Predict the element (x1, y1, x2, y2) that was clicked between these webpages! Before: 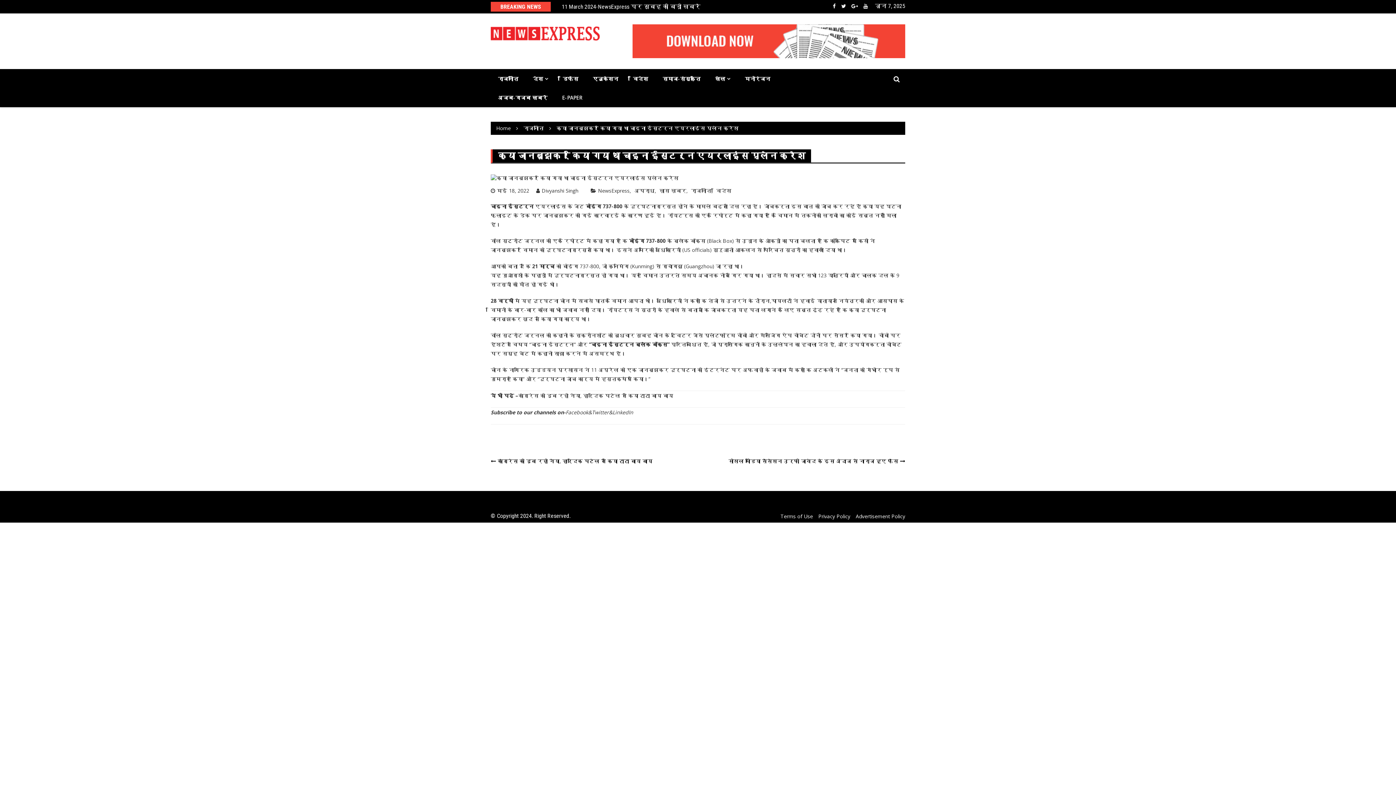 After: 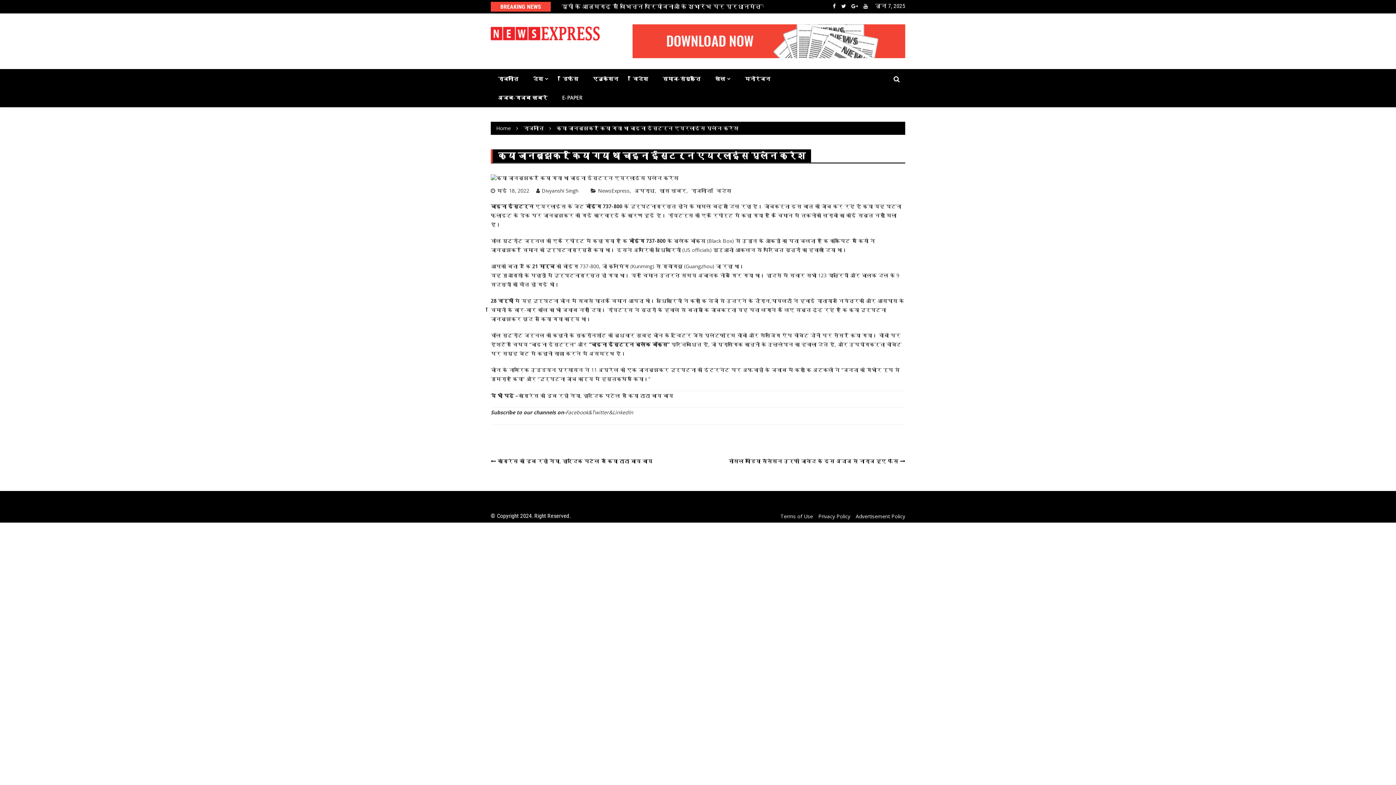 Action: label: क्या जानबूझकर किया गया था चाइना ईस्टर्न एयरलाइंस प्लेन क्रैश bbox: (556, 124, 738, 131)